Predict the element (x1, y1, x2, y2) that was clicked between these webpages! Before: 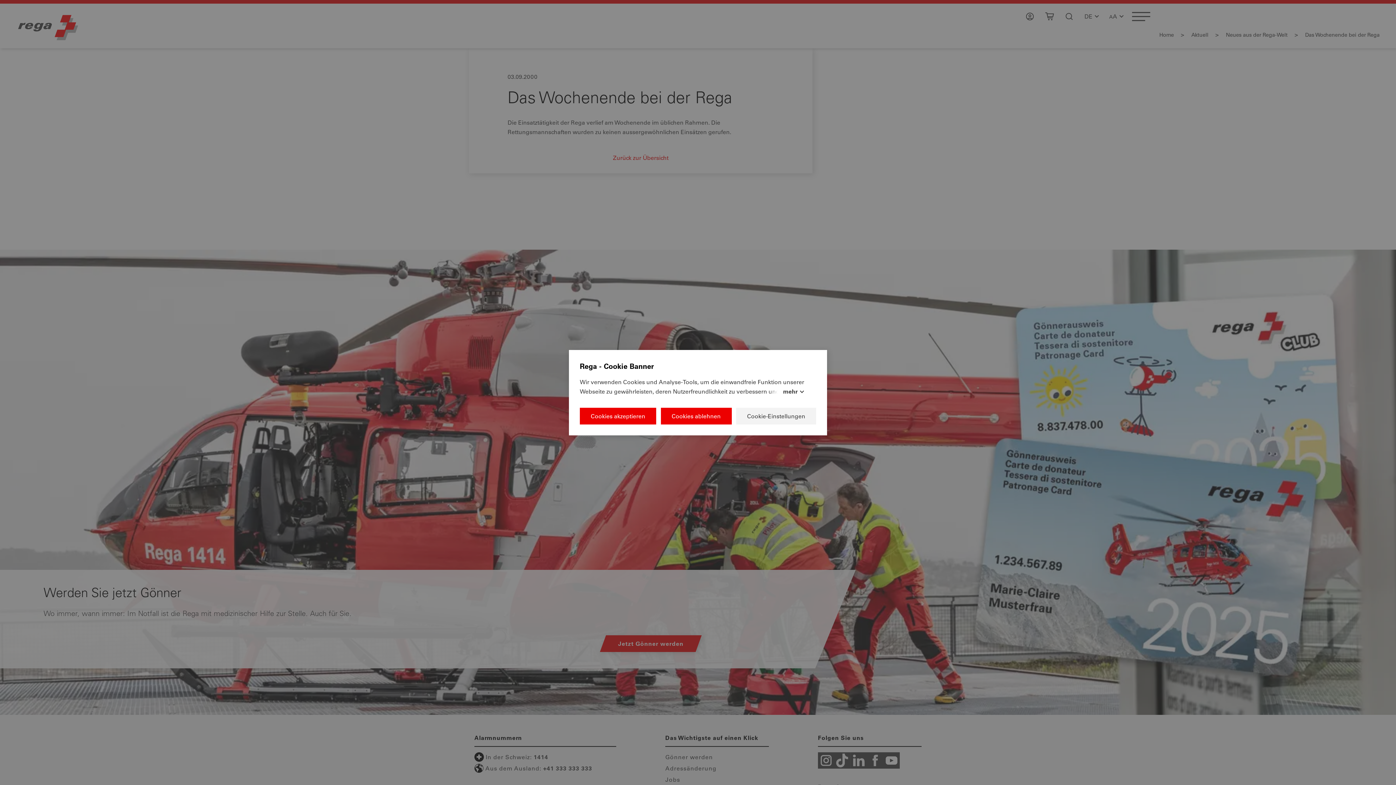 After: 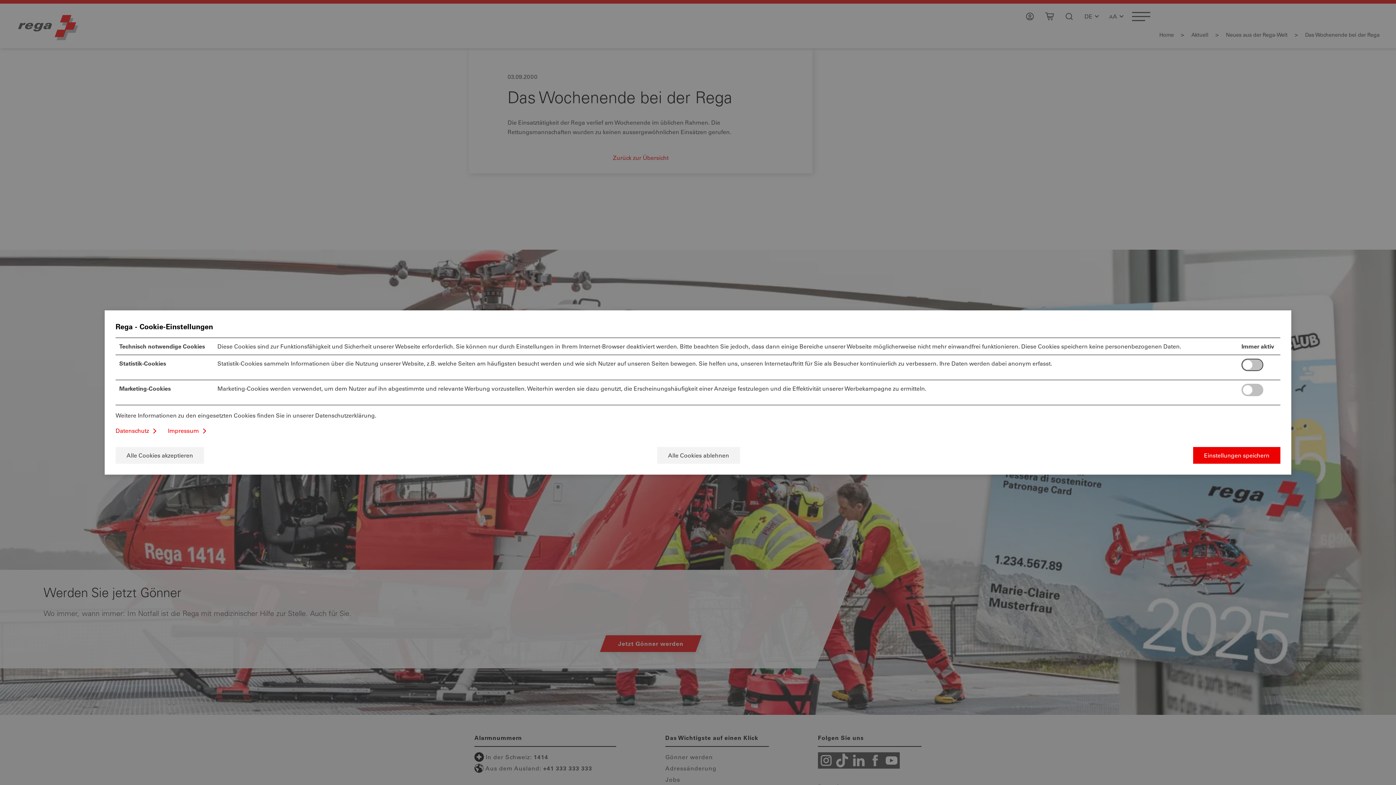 Action: label: Cookie-Einstellungen bbox: (736, 407, 816, 424)